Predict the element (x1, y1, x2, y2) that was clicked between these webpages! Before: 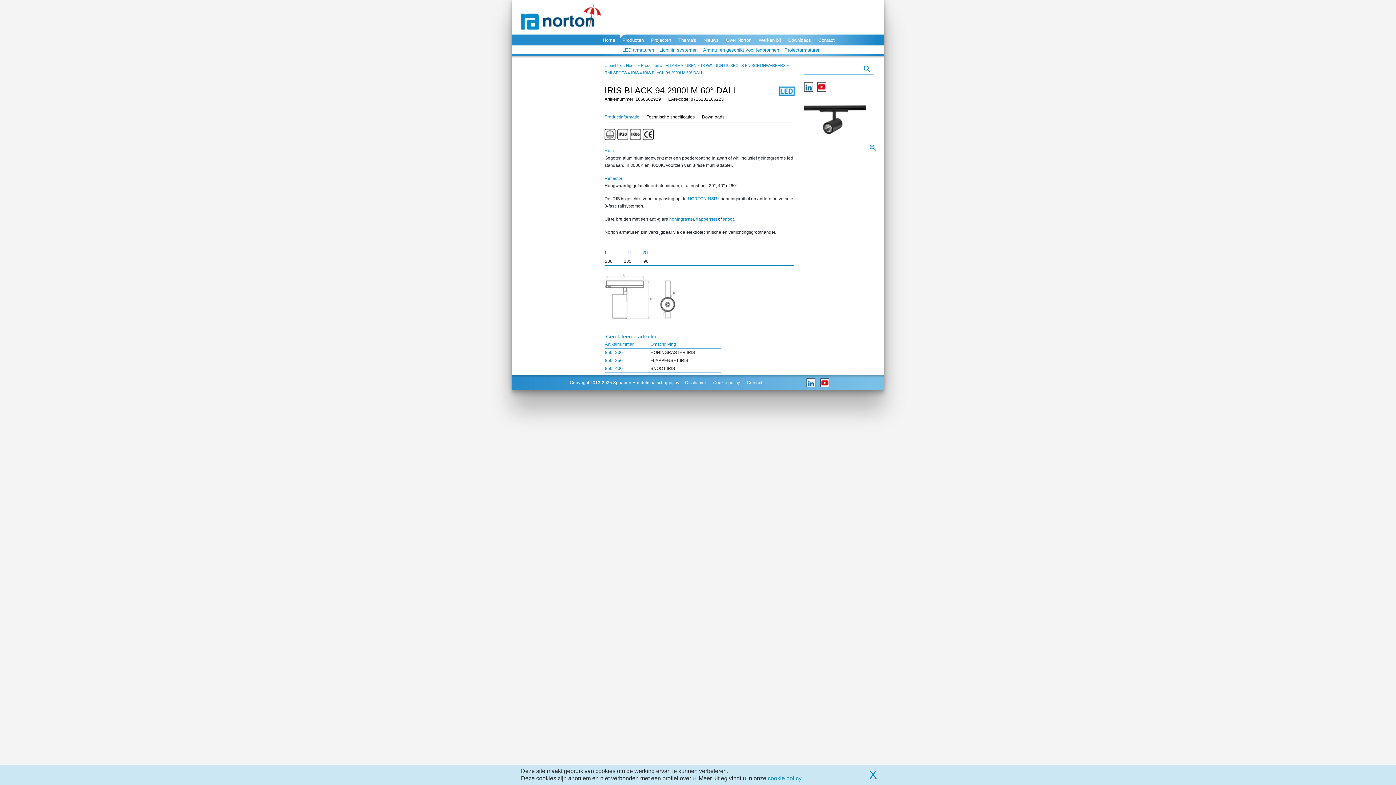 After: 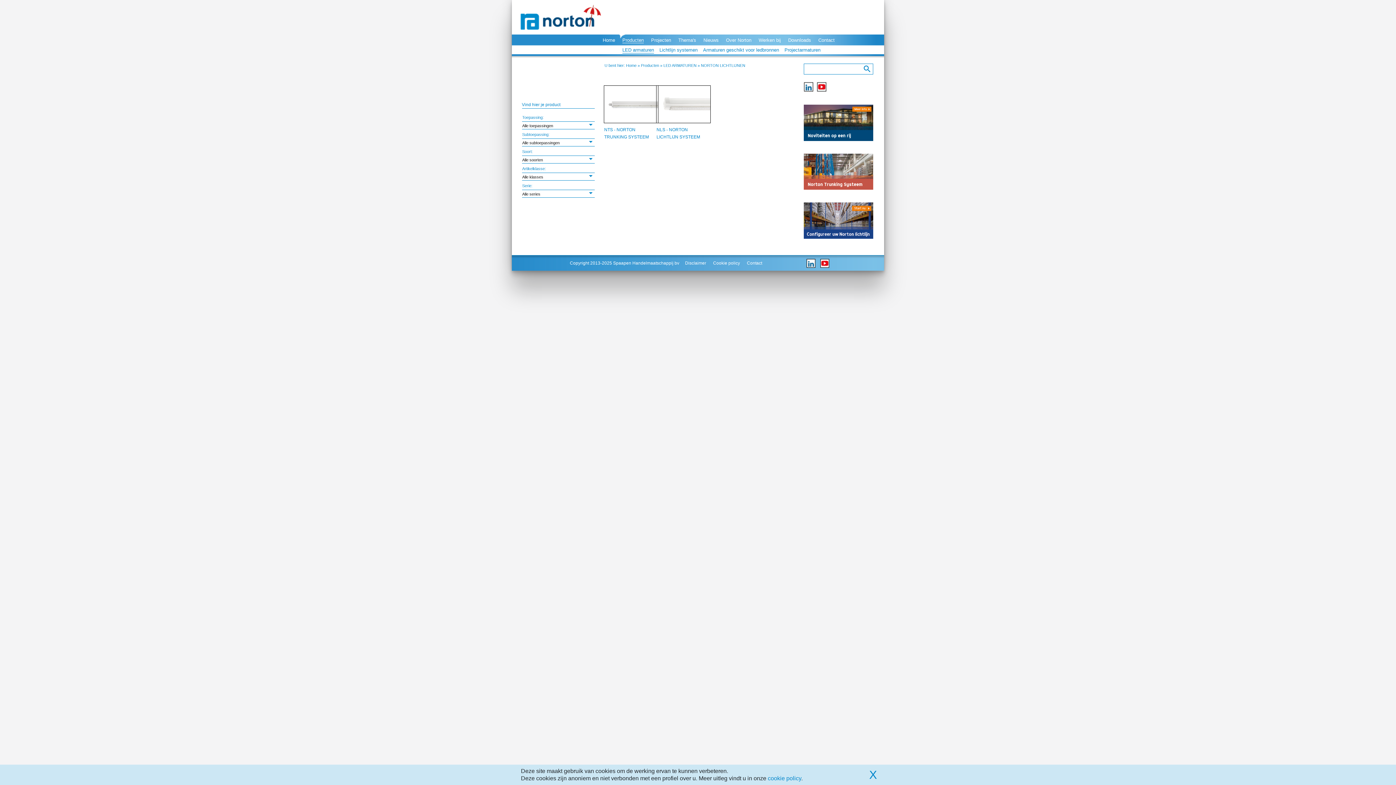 Action: bbox: (659, 47, 697, 52) label: Lichtlijn systemen